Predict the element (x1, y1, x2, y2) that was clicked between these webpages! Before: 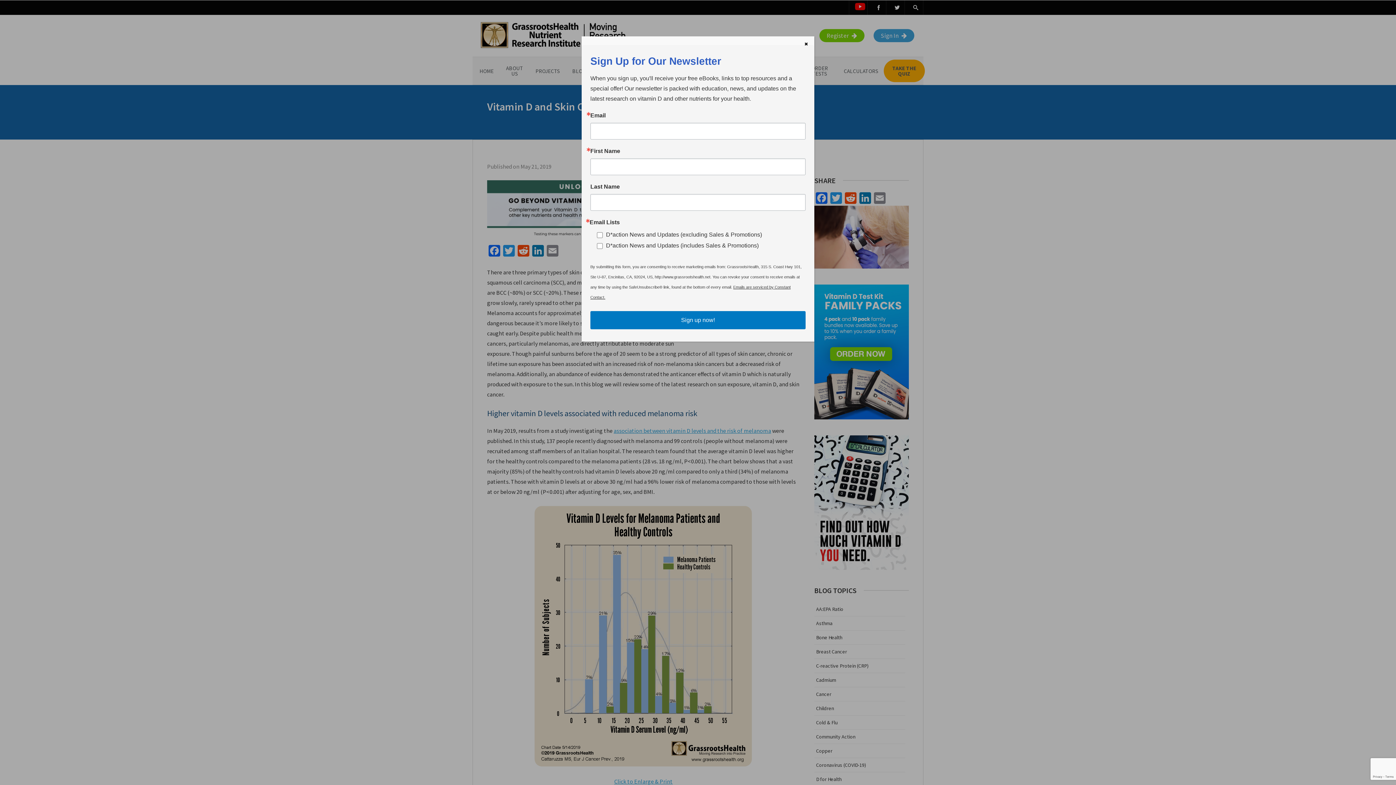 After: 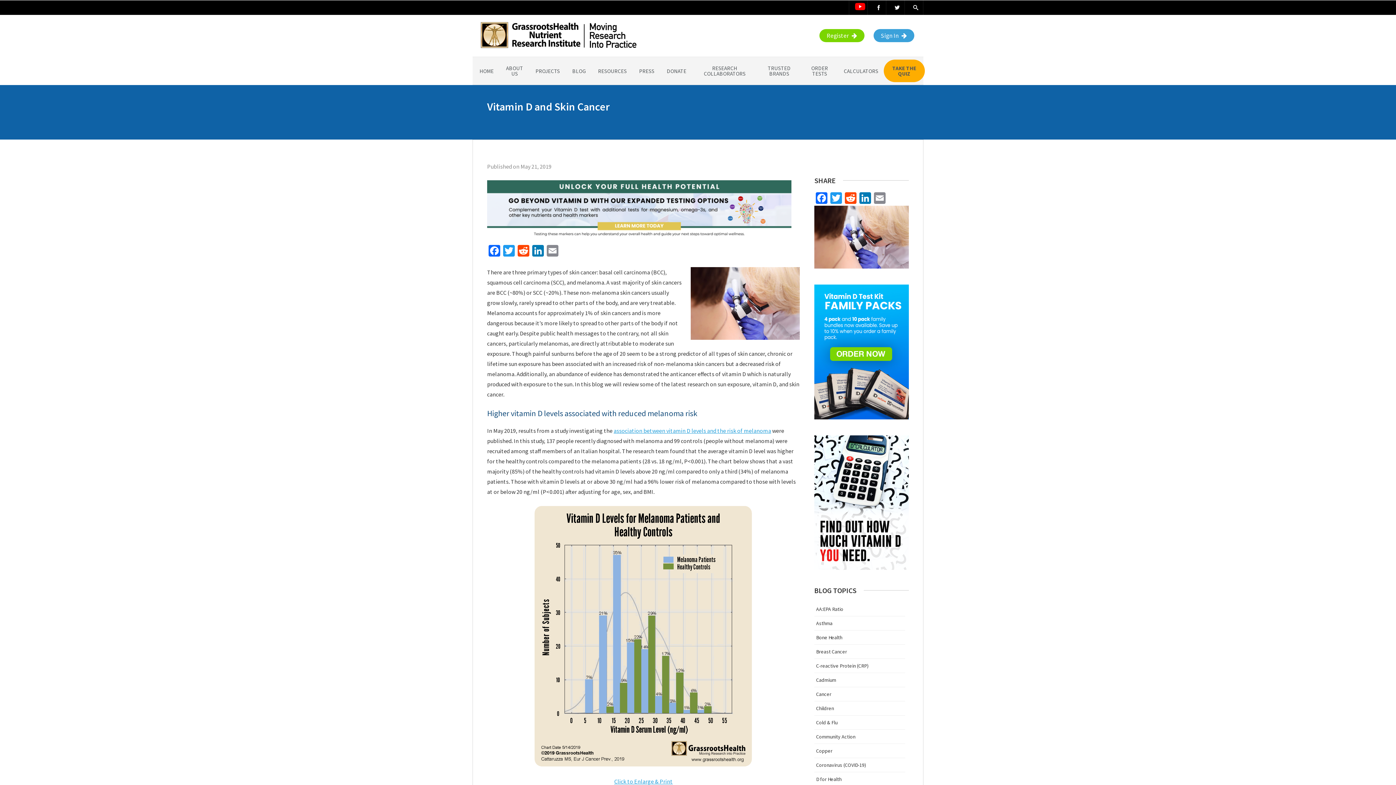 Action: bbox: (801, 34, 810, 53) label: Close